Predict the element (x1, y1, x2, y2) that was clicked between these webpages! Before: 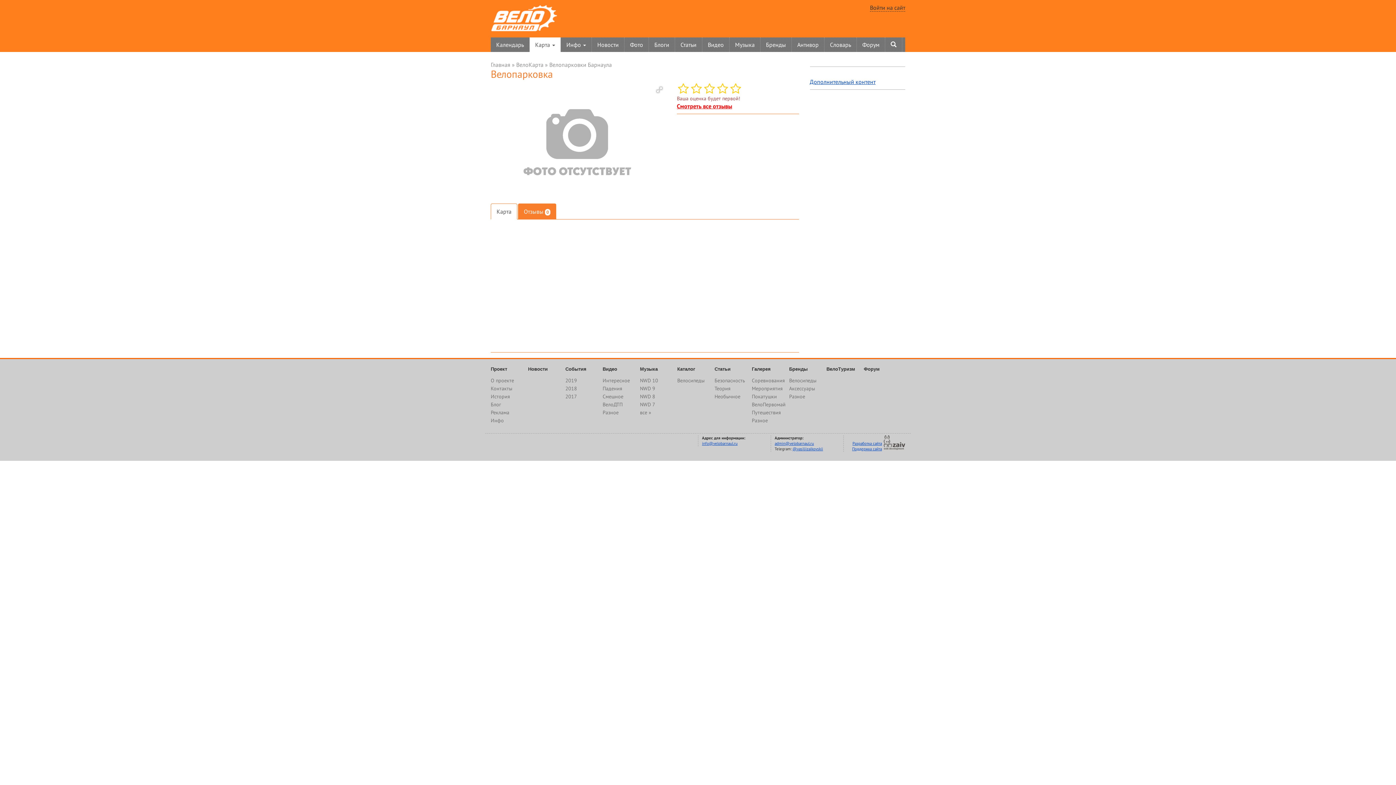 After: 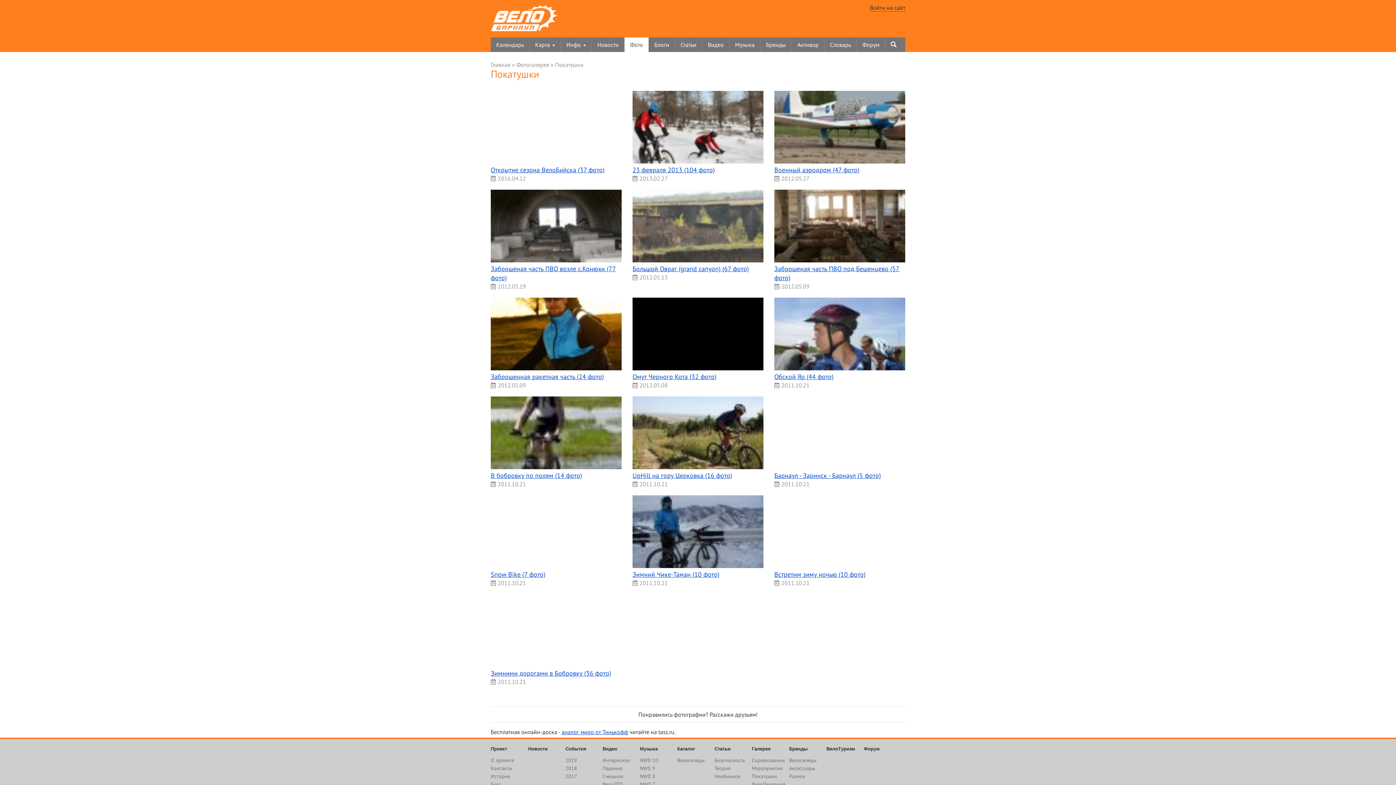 Action: label: Покатушки bbox: (752, 393, 777, 400)